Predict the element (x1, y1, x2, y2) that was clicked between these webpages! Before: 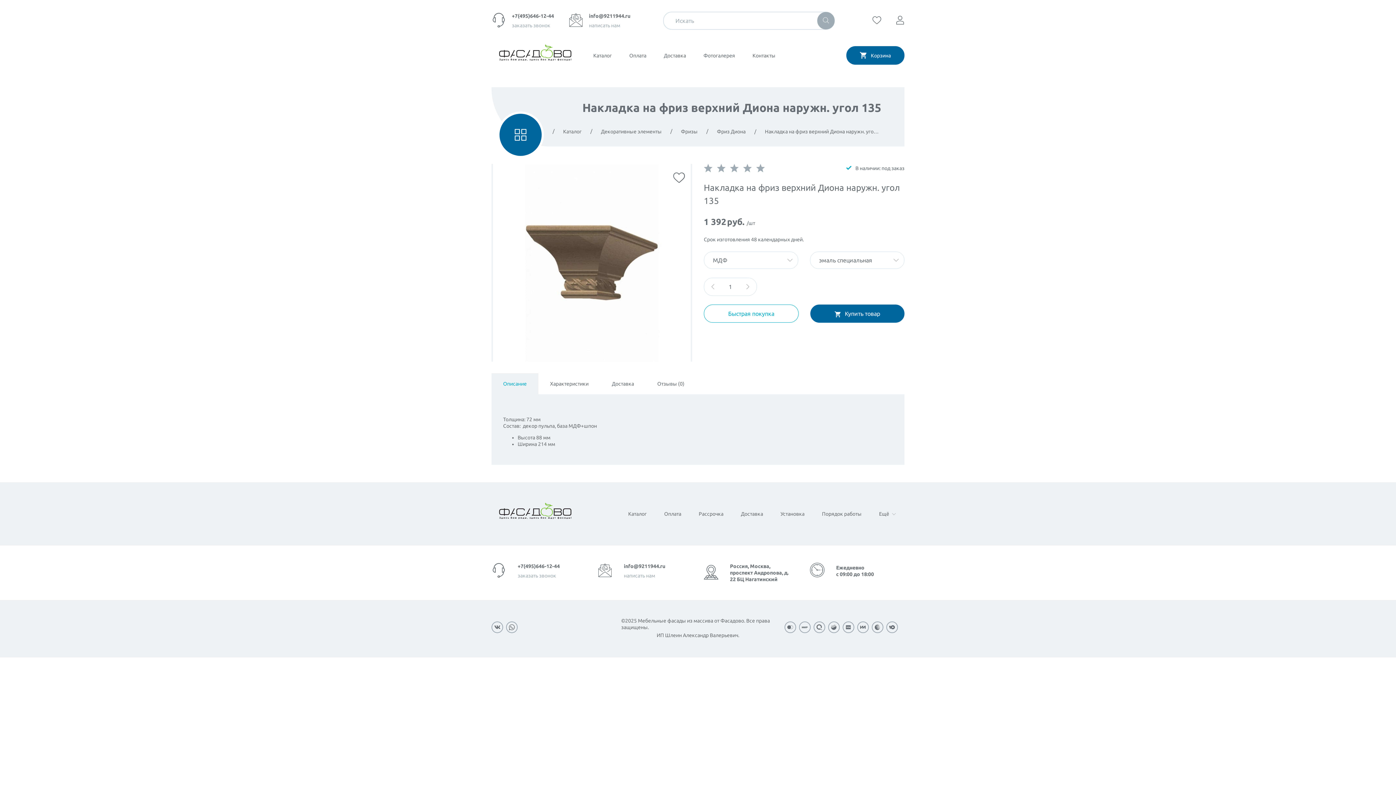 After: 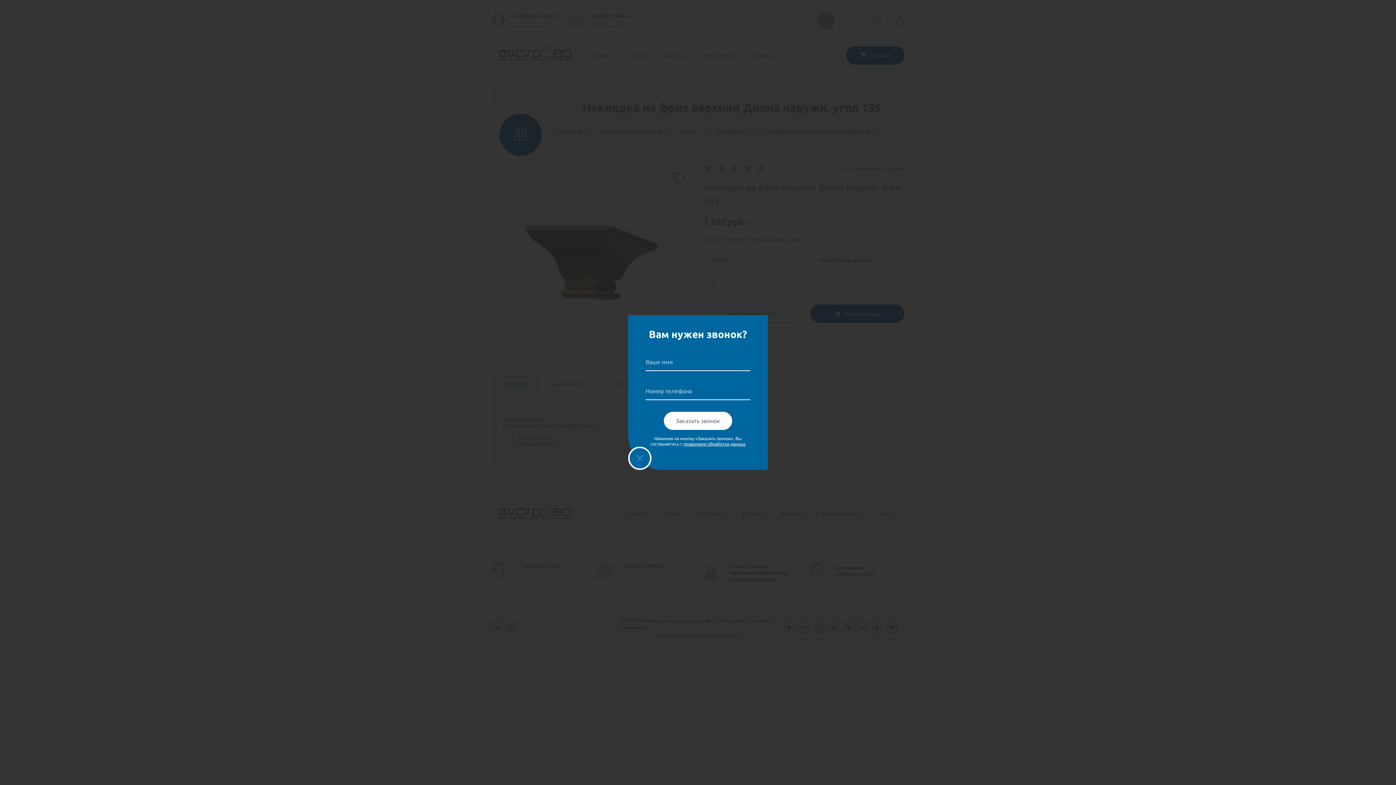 Action: label: заказать звонок bbox: (512, 22, 554, 28)